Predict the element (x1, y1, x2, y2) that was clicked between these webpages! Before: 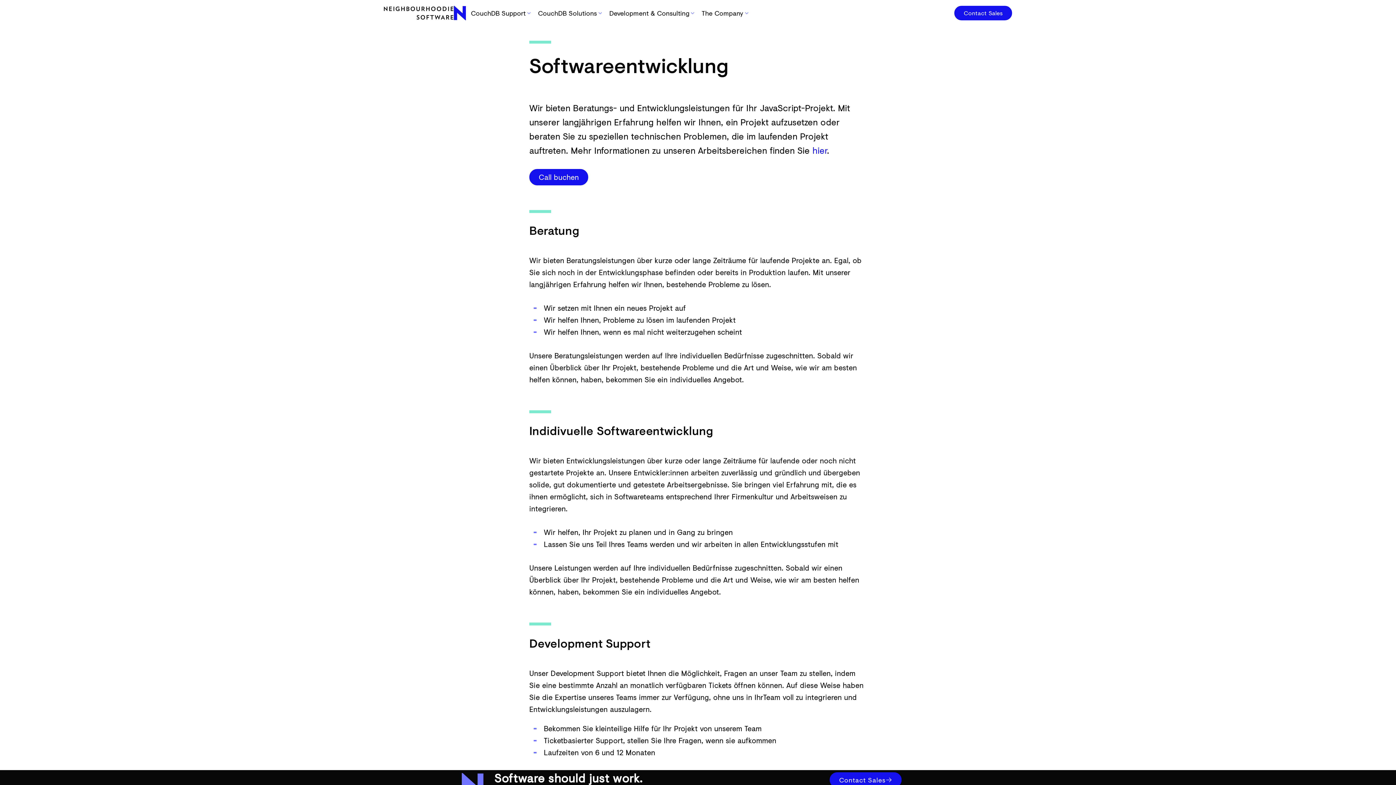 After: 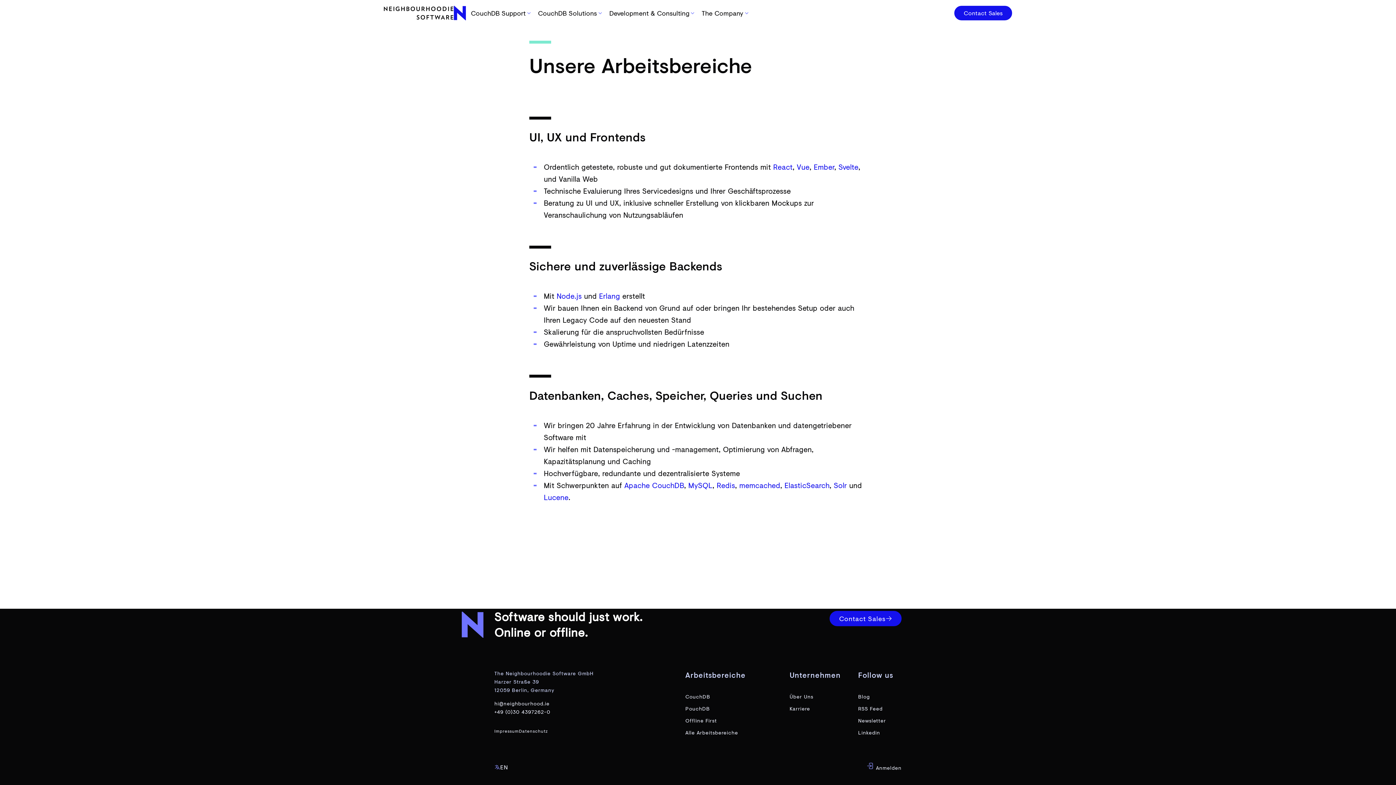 Action: bbox: (812, 143, 827, 156) label: hier